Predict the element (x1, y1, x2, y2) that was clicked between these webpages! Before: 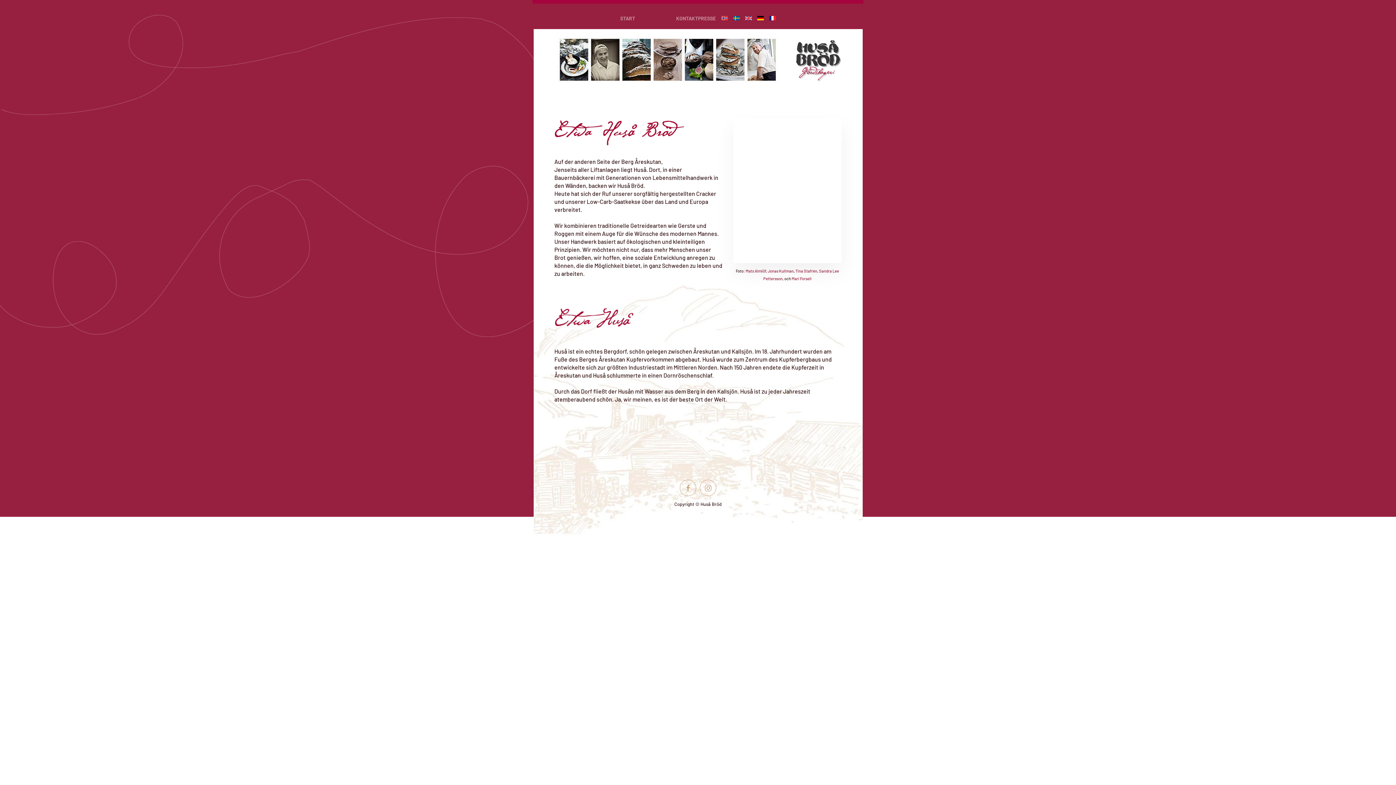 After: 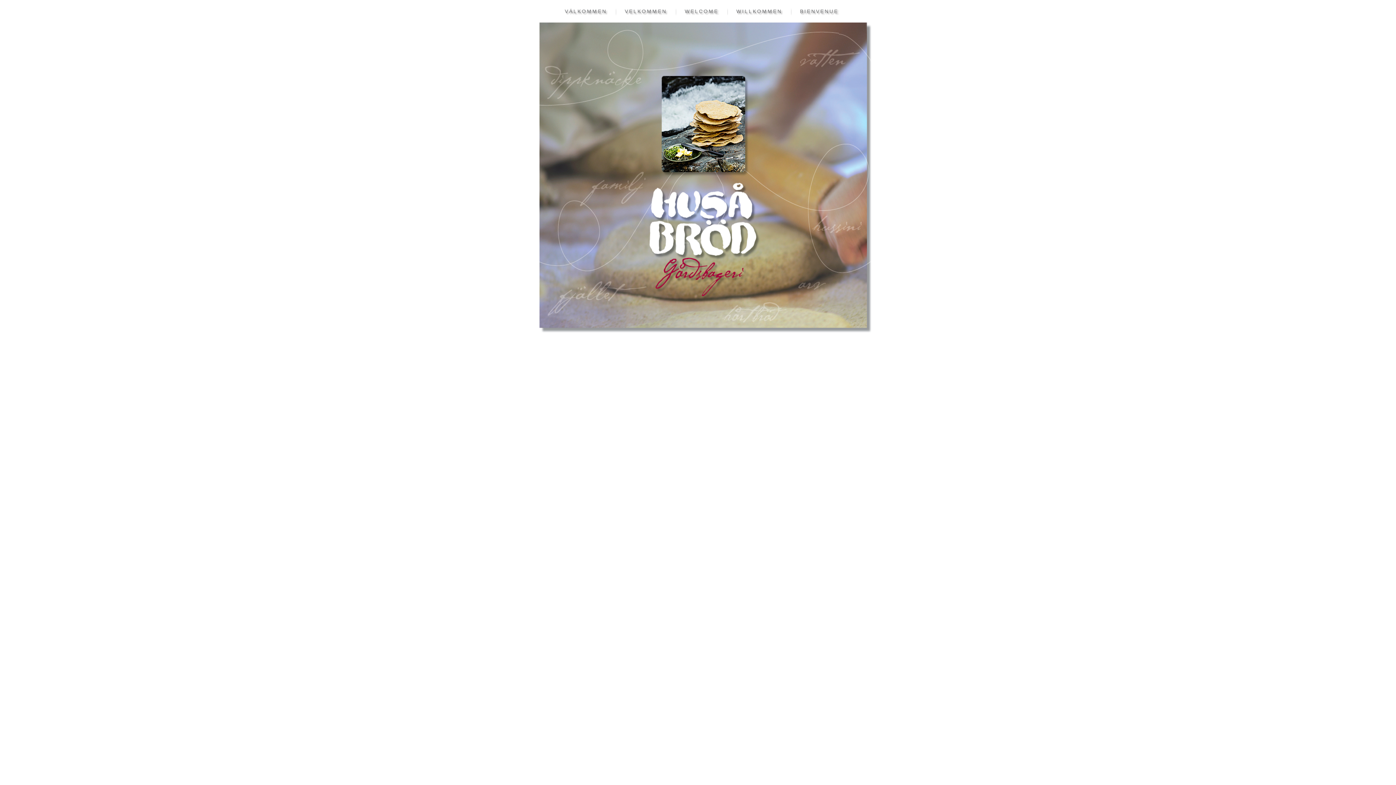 Action: bbox: (620, 0, 635, 36) label: START